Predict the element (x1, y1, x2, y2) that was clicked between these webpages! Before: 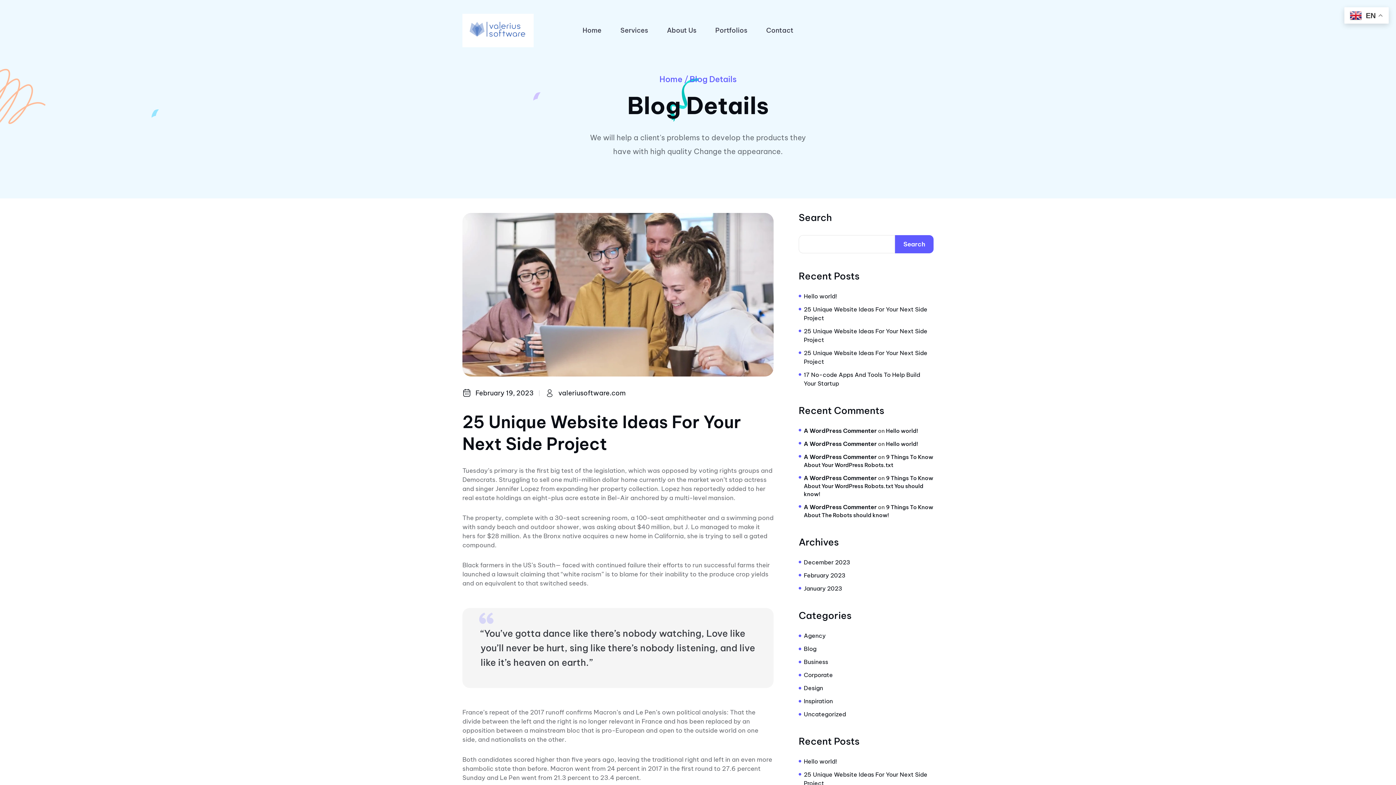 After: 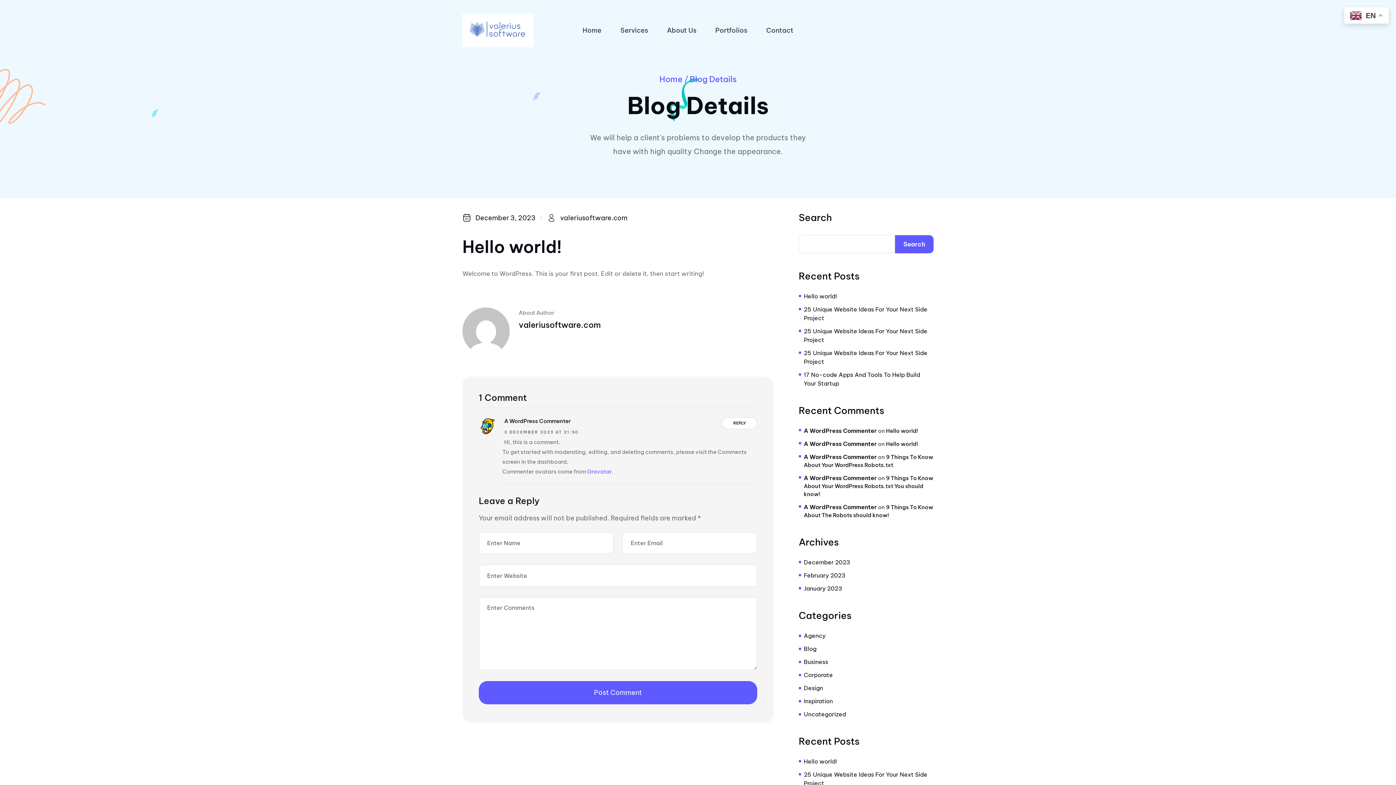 Action: bbox: (804, 757, 837, 766) label: Hello world!